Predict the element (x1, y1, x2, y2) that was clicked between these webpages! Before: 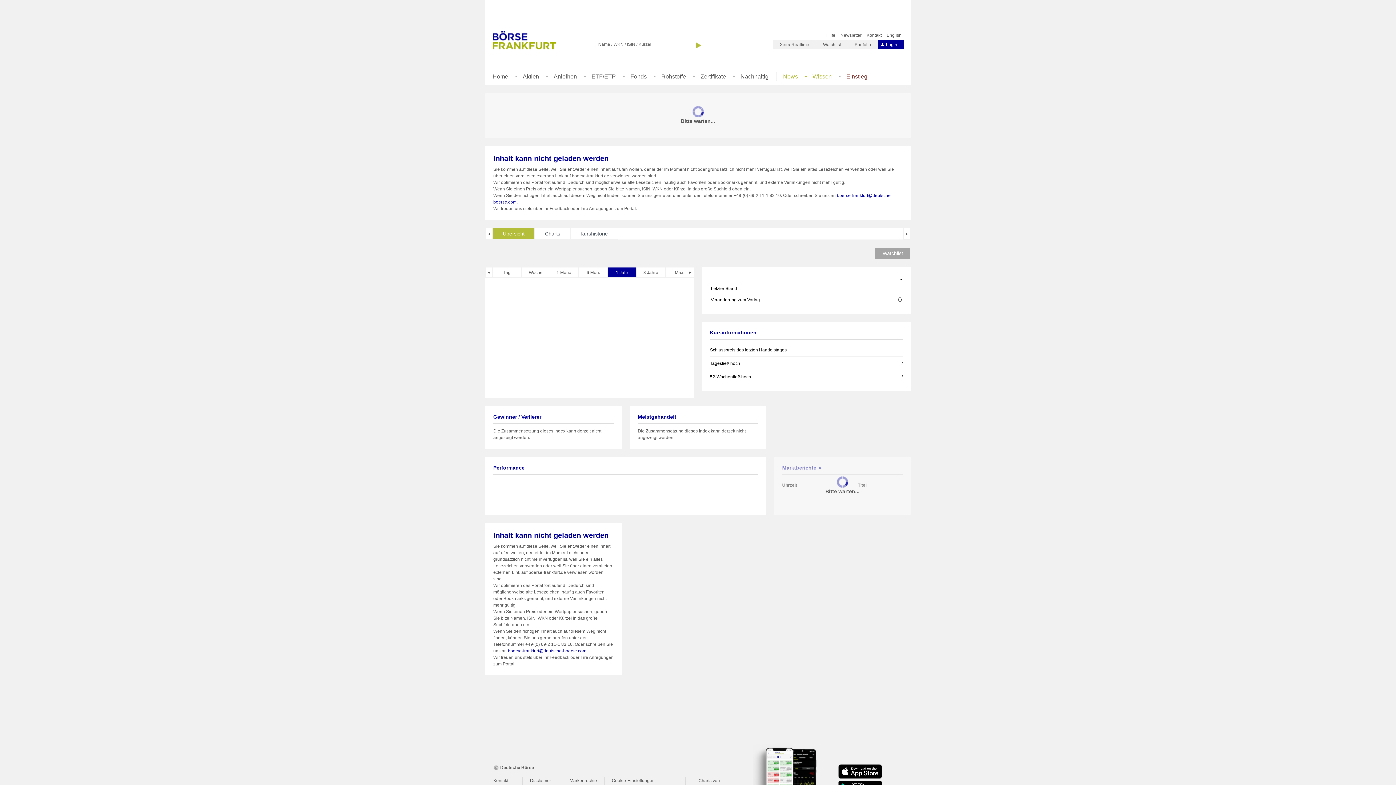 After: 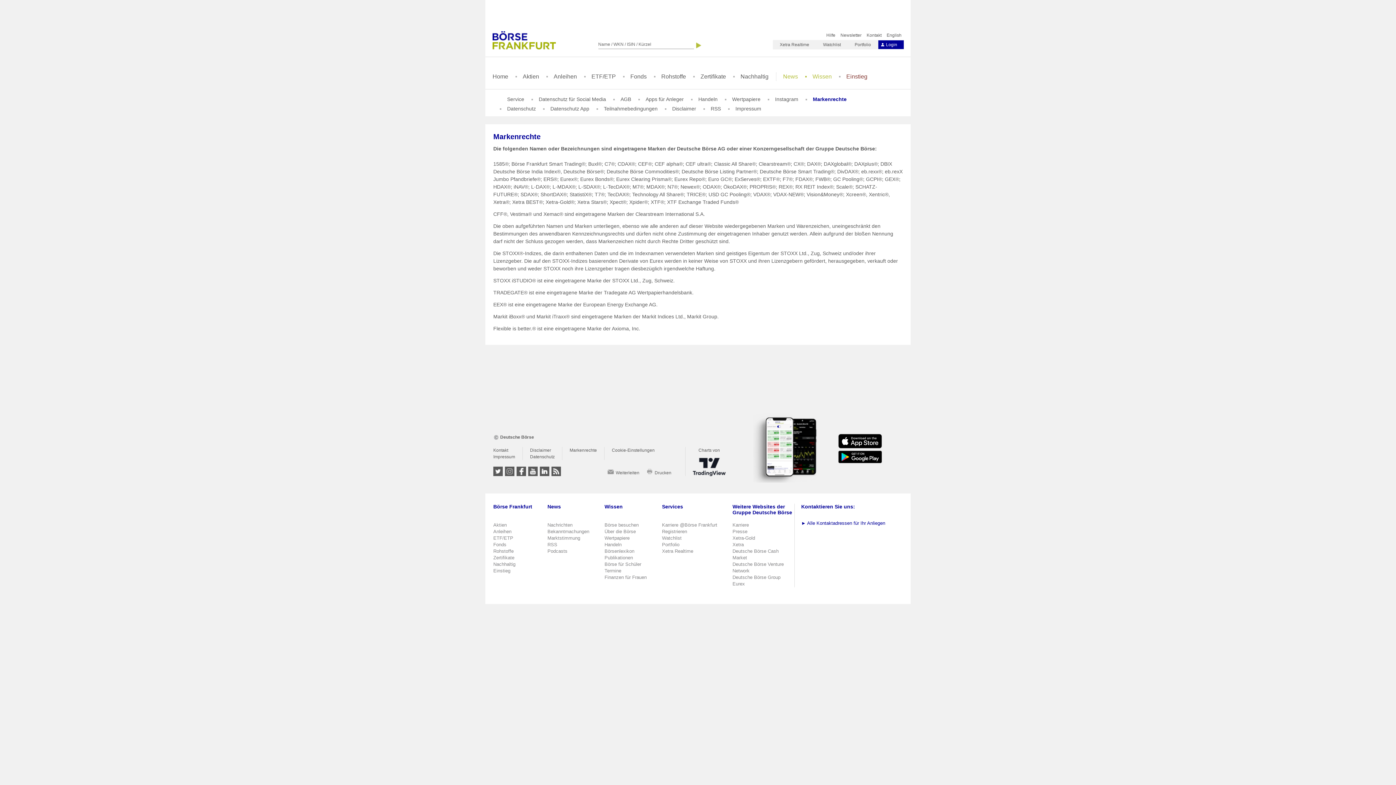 Action: bbox: (569, 777, 597, 784) label: Markenrechte